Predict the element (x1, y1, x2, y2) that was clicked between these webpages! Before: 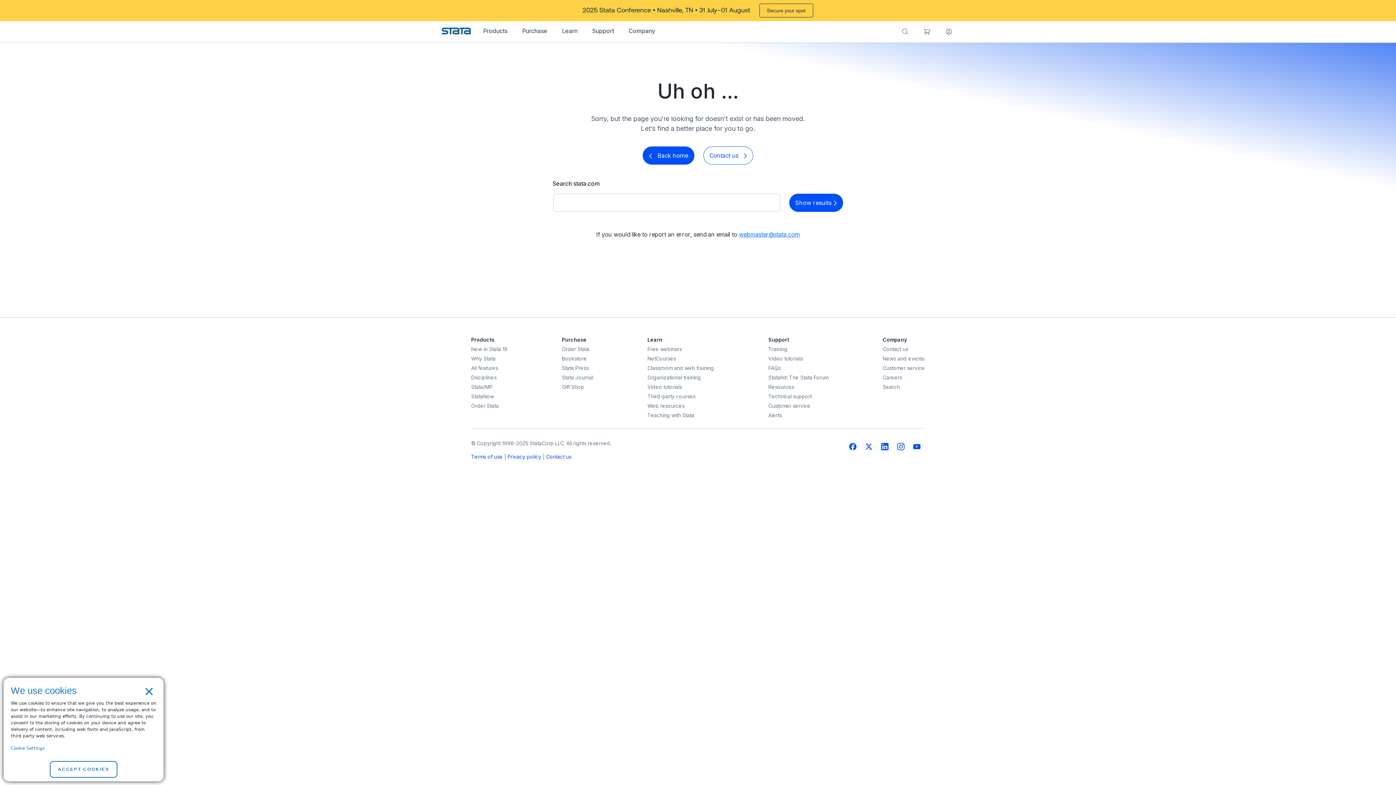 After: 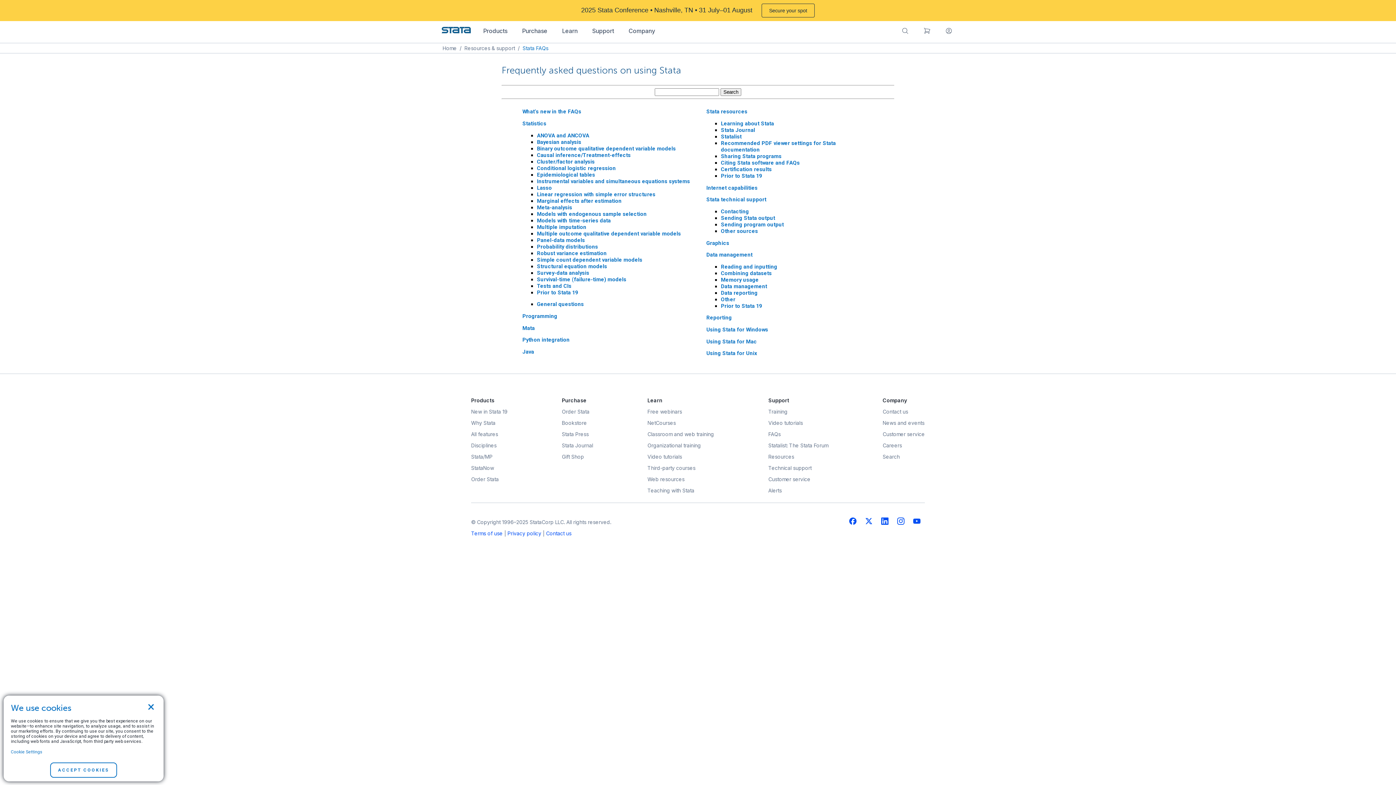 Action: label: FAQs bbox: (768, 364, 828, 371)